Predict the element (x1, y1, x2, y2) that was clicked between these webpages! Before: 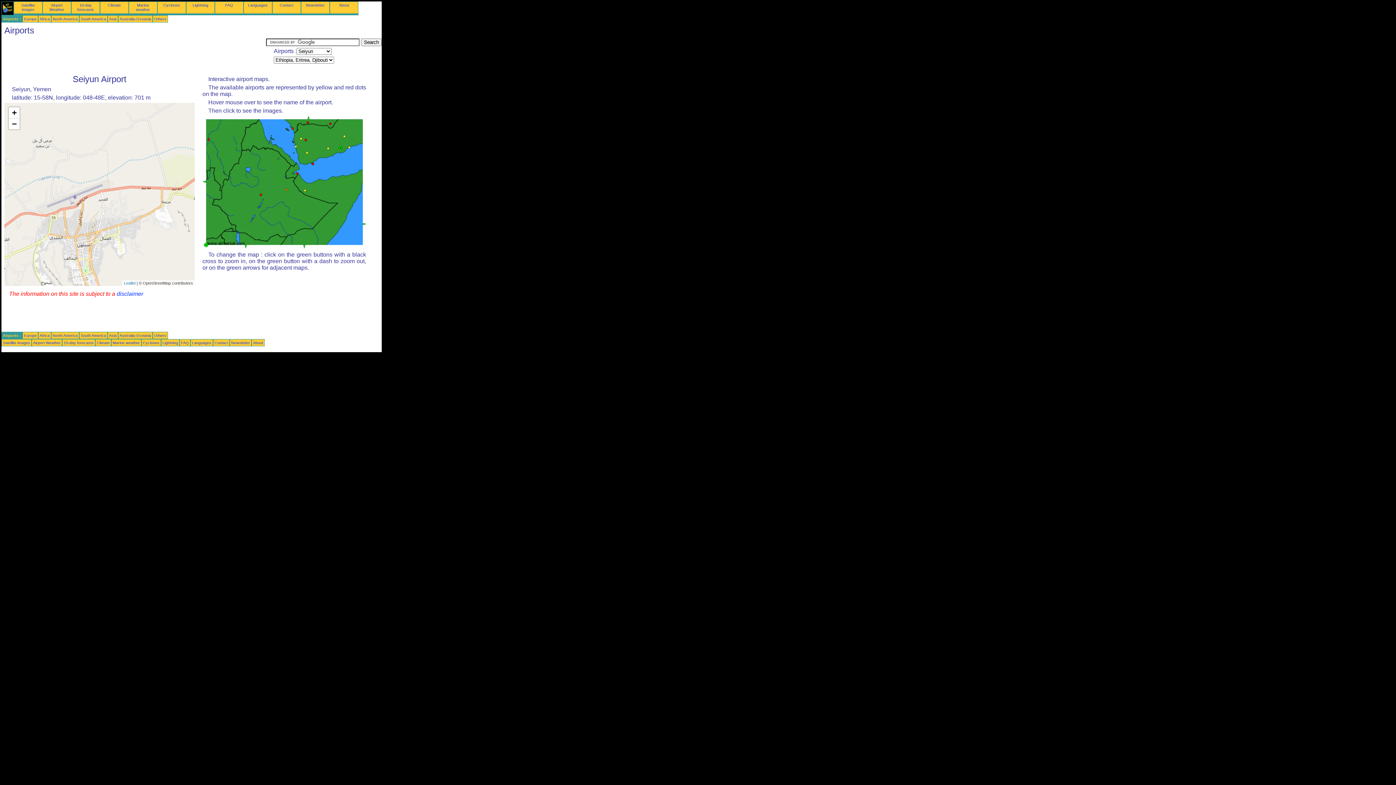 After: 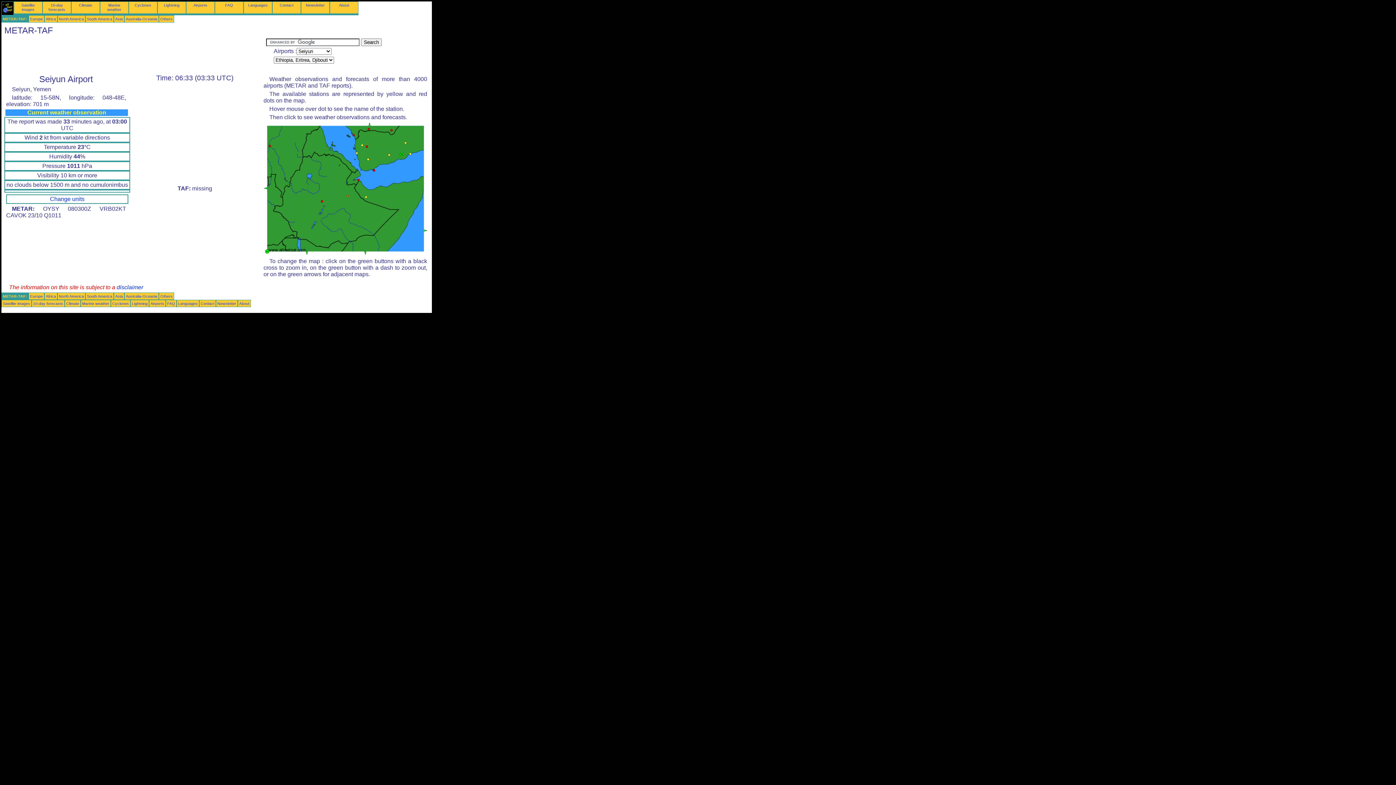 Action: label: Airport Weather bbox: (49, 2, 64, 11)